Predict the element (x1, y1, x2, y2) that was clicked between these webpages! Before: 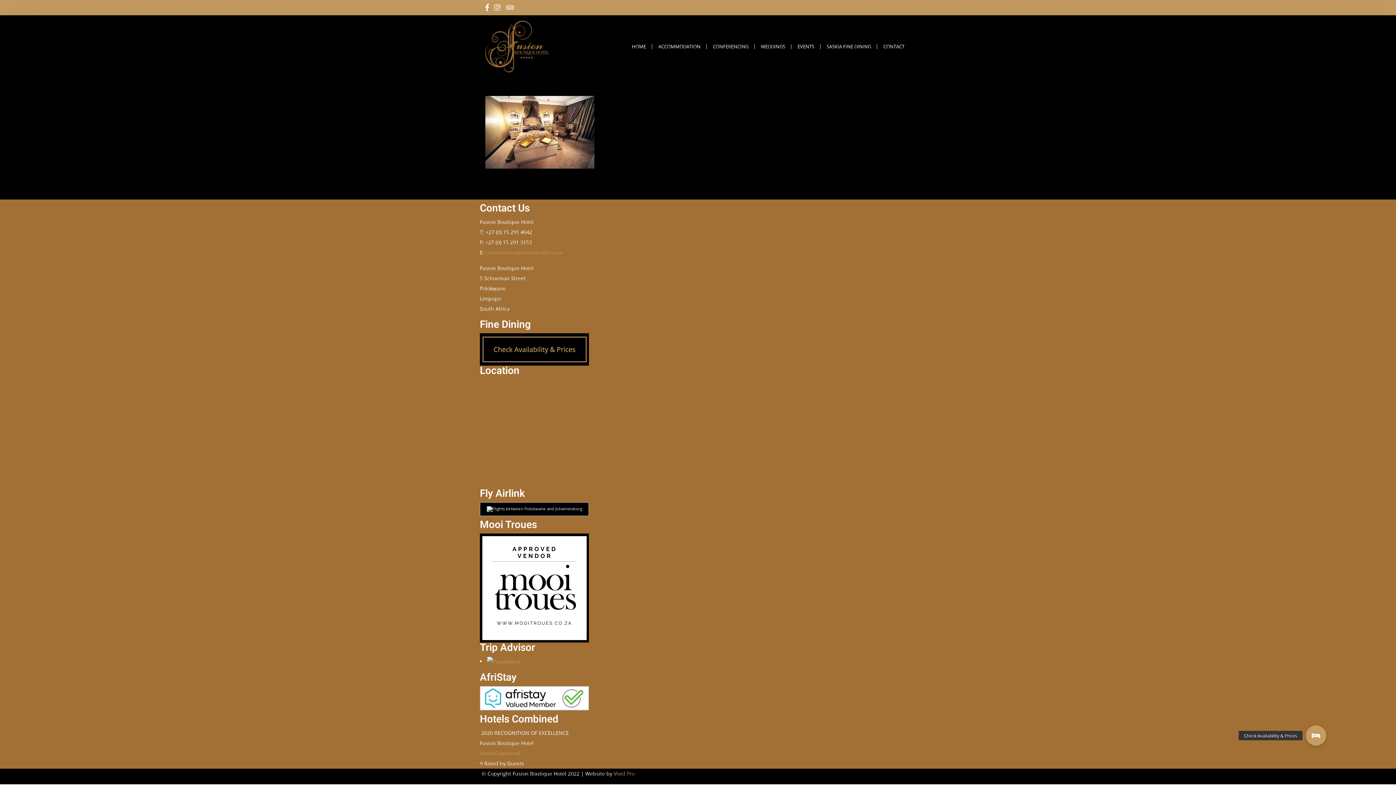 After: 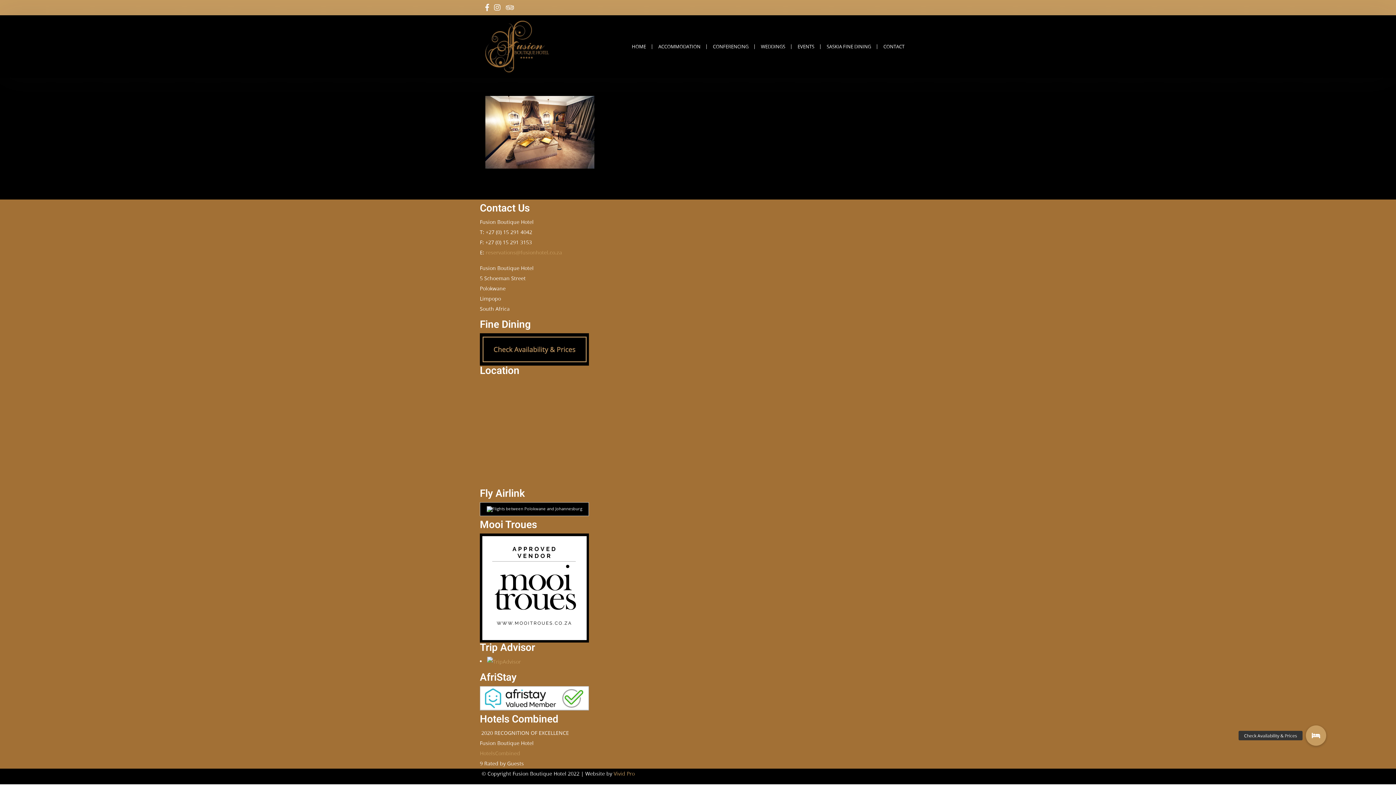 Action: bbox: (480, 333, 589, 365)